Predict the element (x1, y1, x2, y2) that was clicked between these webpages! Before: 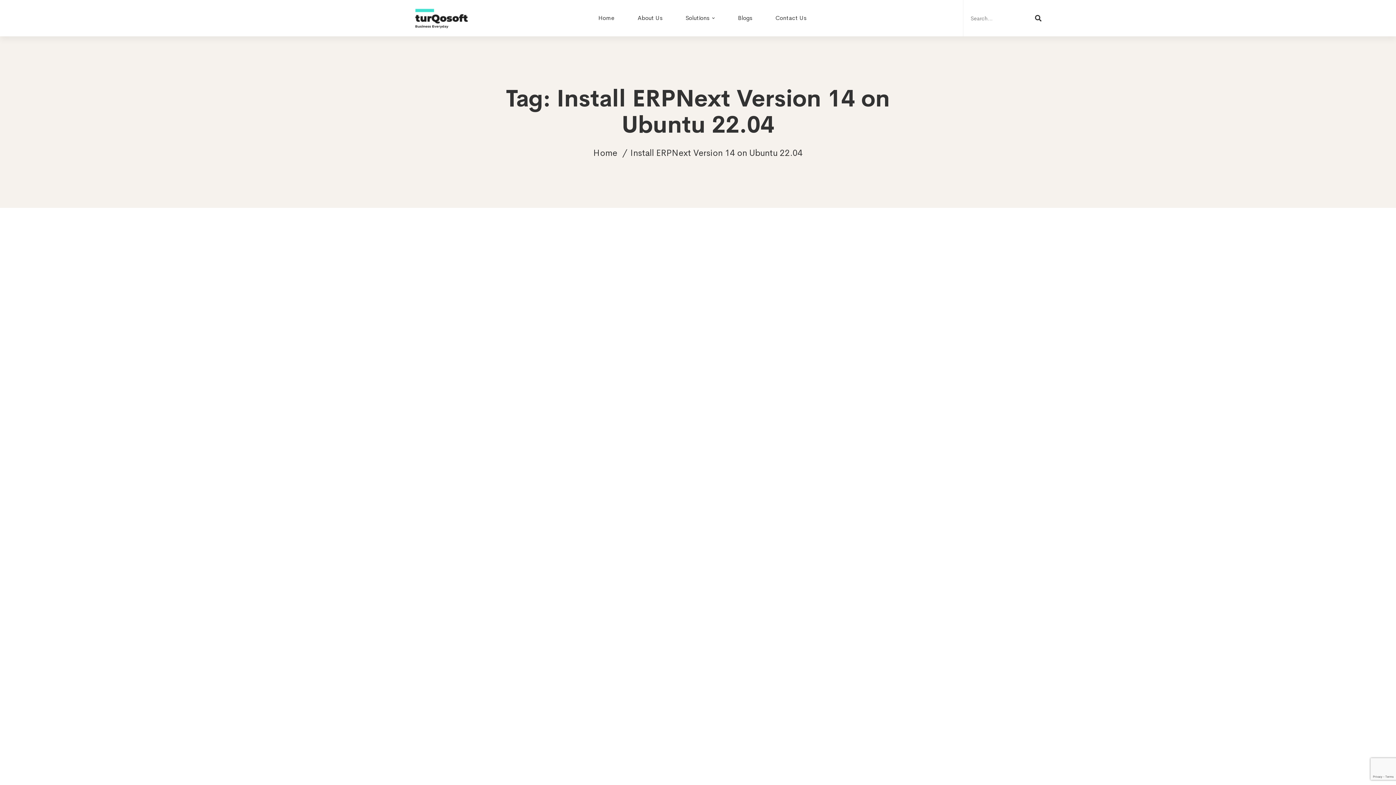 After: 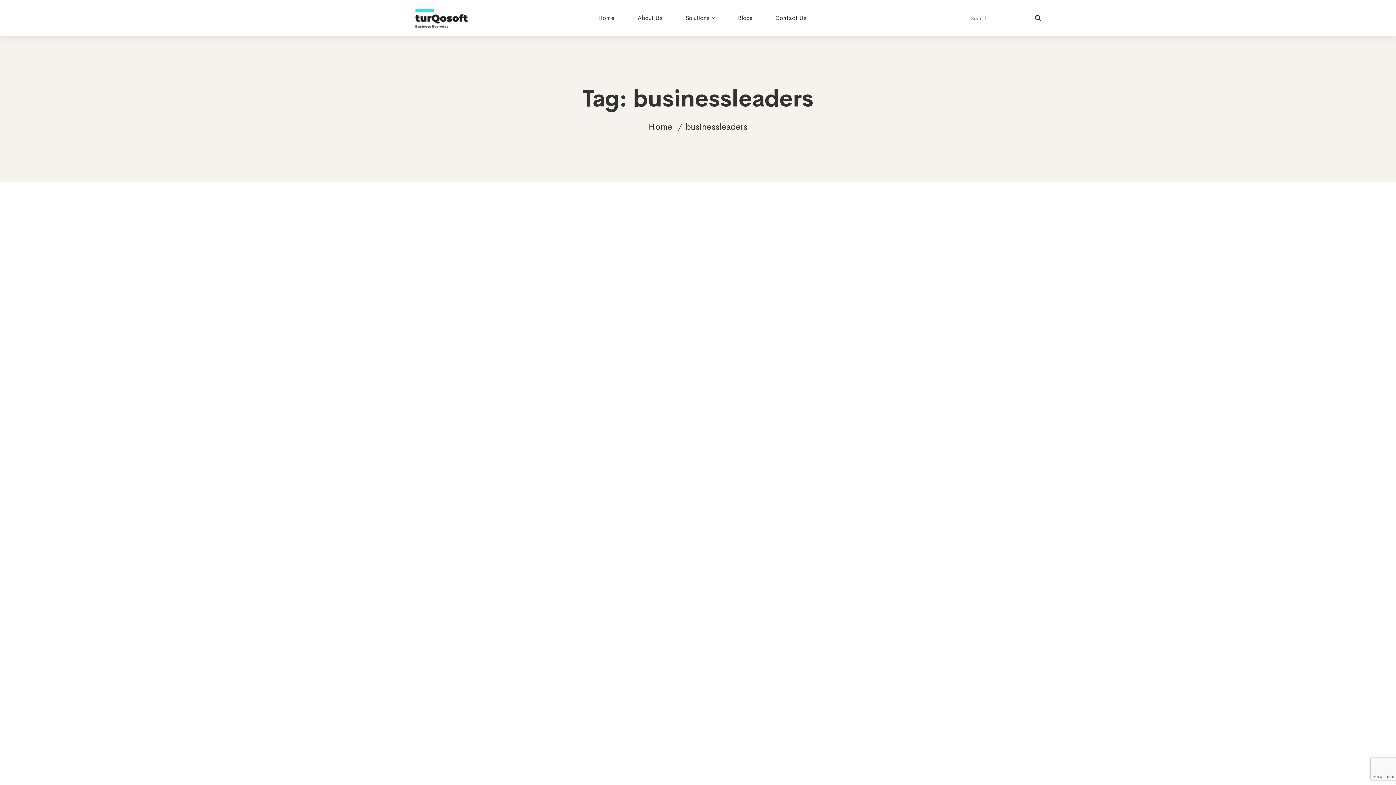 Action: bbox: (787, 621, 832, 632) label: businessleaders (29 items)